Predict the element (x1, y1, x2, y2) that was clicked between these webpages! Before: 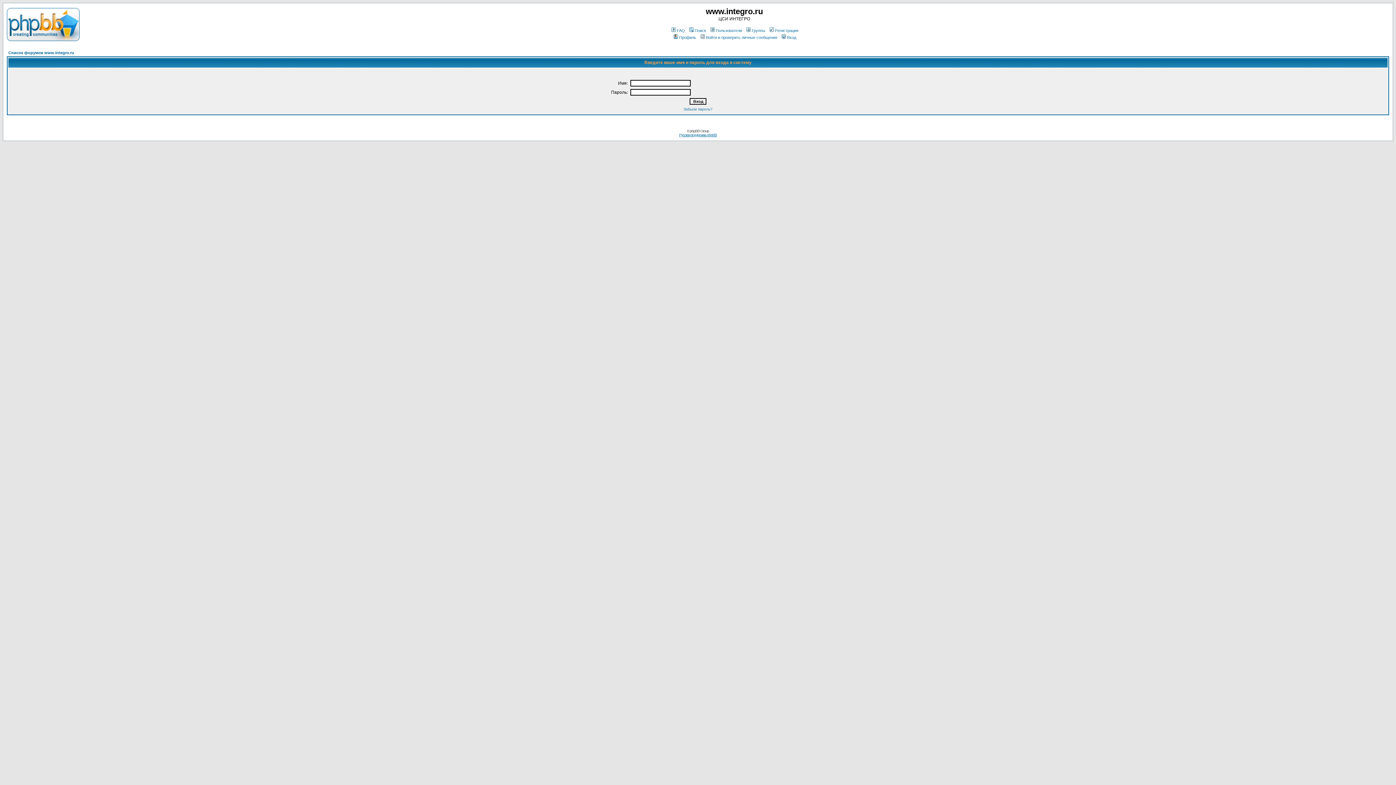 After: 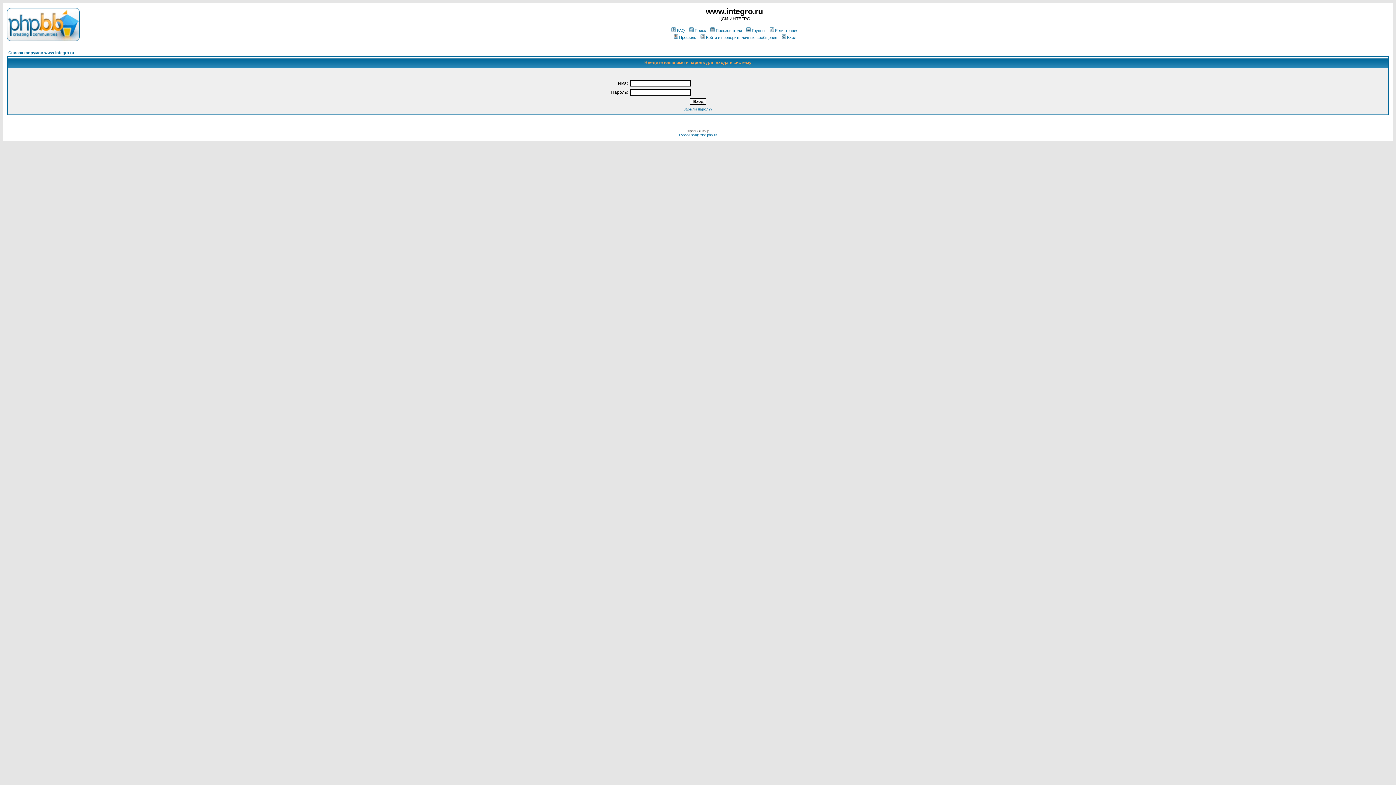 Action: label: Профиль bbox: (672, 35, 696, 39)